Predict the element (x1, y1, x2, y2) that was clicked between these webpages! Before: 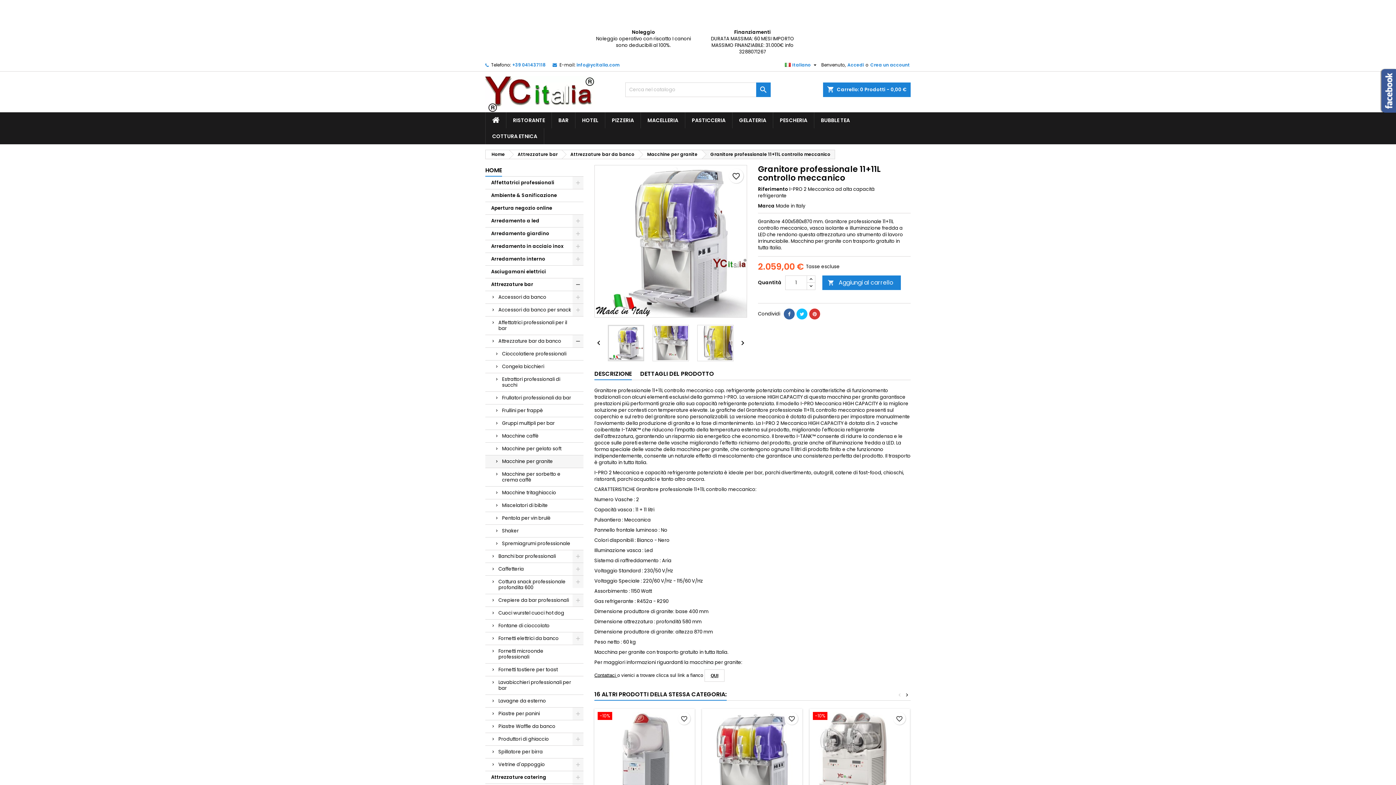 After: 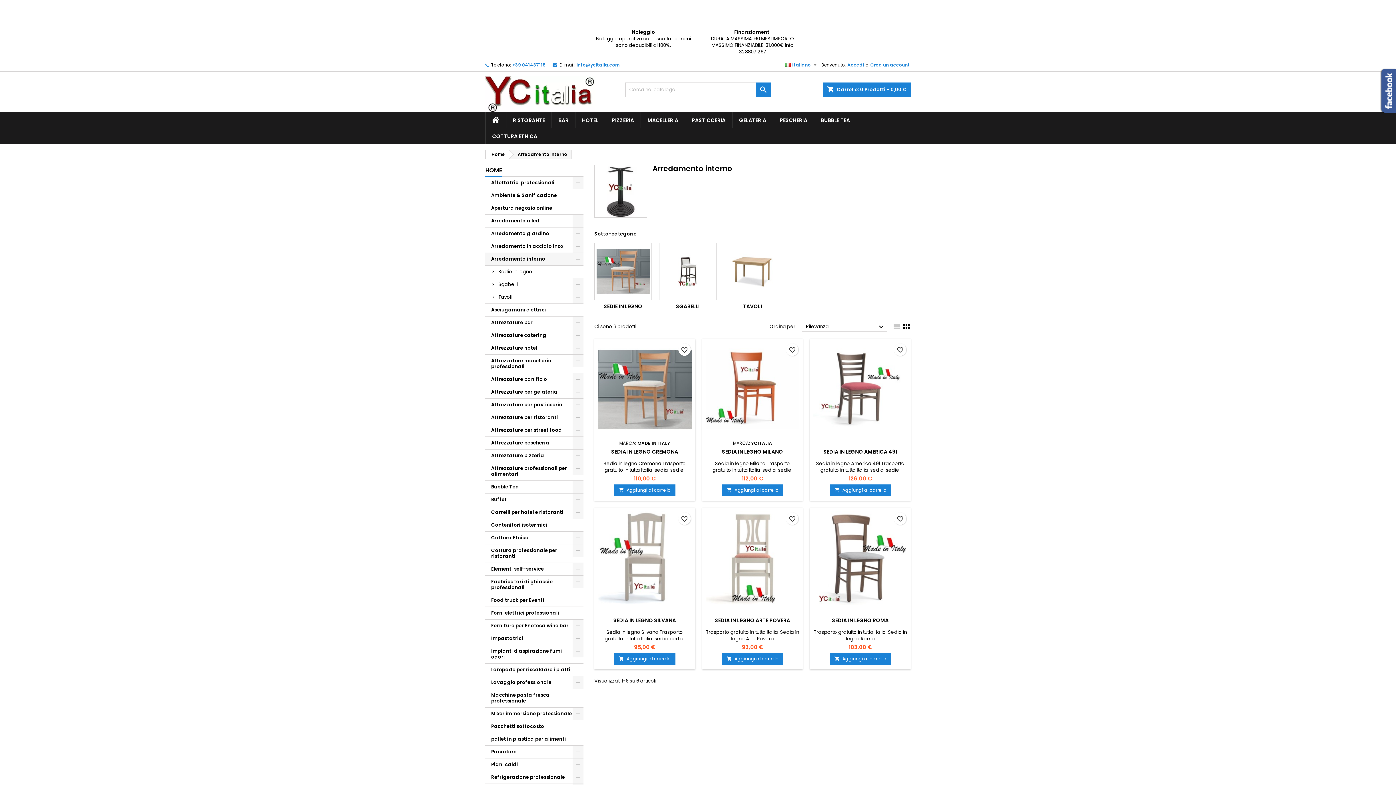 Action: bbox: (485, 253, 583, 265) label: Arredamento interno